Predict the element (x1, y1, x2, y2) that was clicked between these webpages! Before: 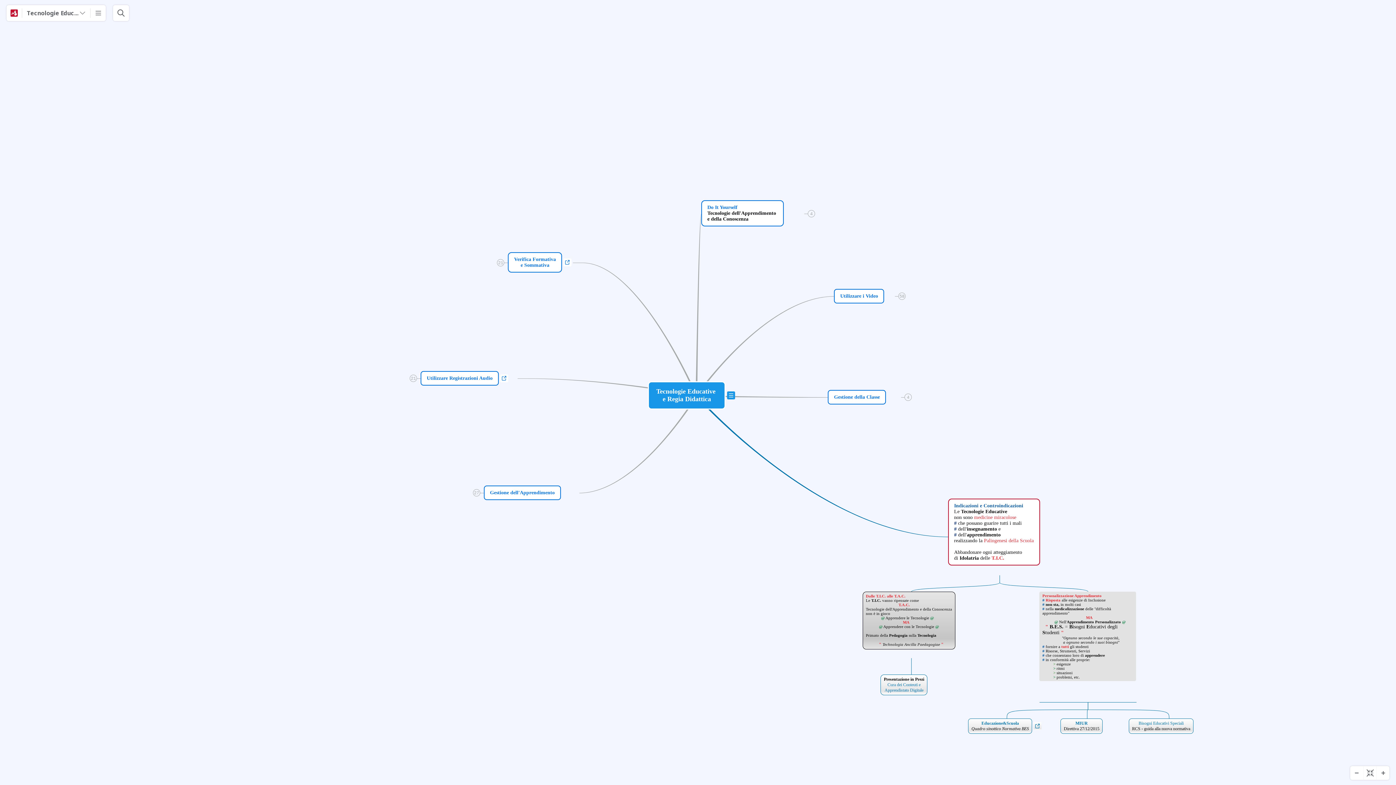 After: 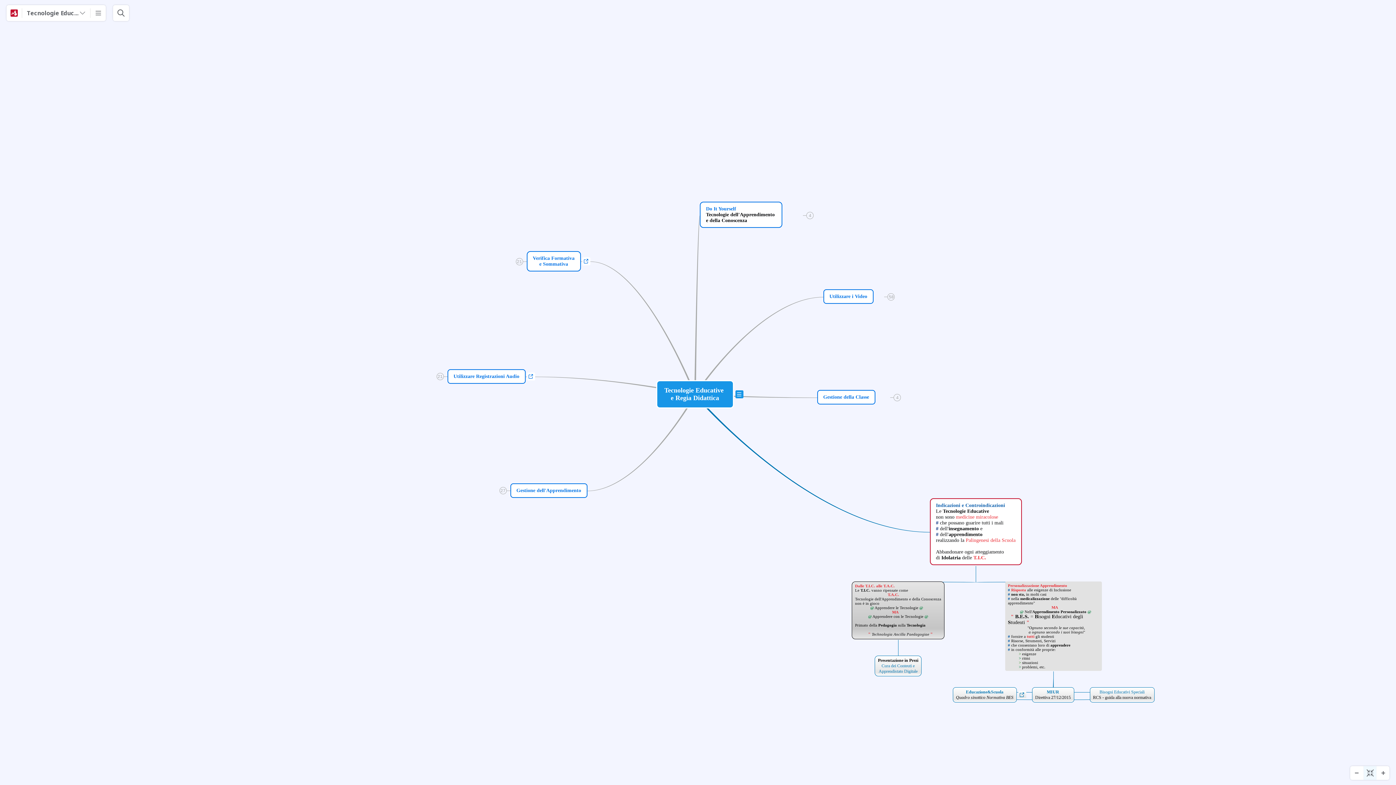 Action: label: Centrare diagramma bbox: (1363, 766, 1376, 780)